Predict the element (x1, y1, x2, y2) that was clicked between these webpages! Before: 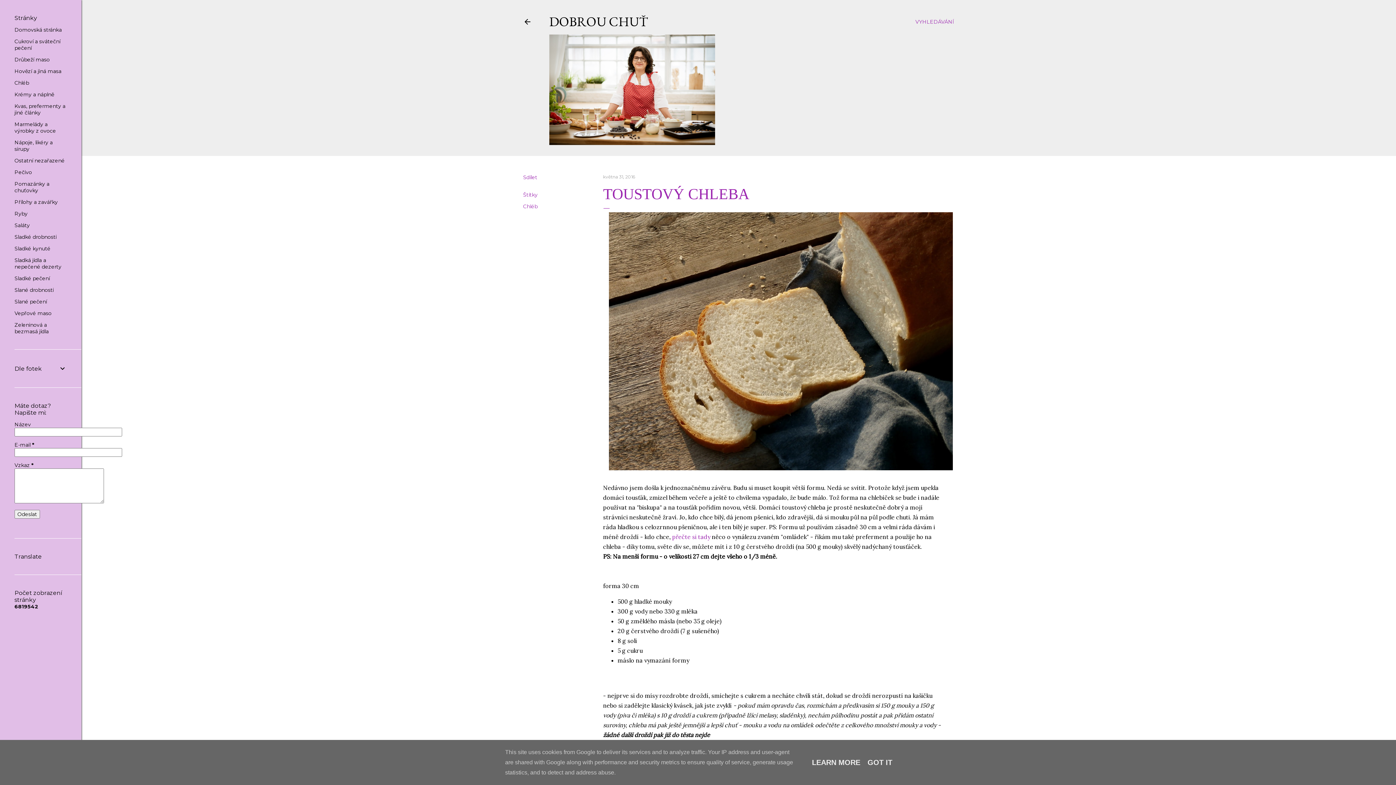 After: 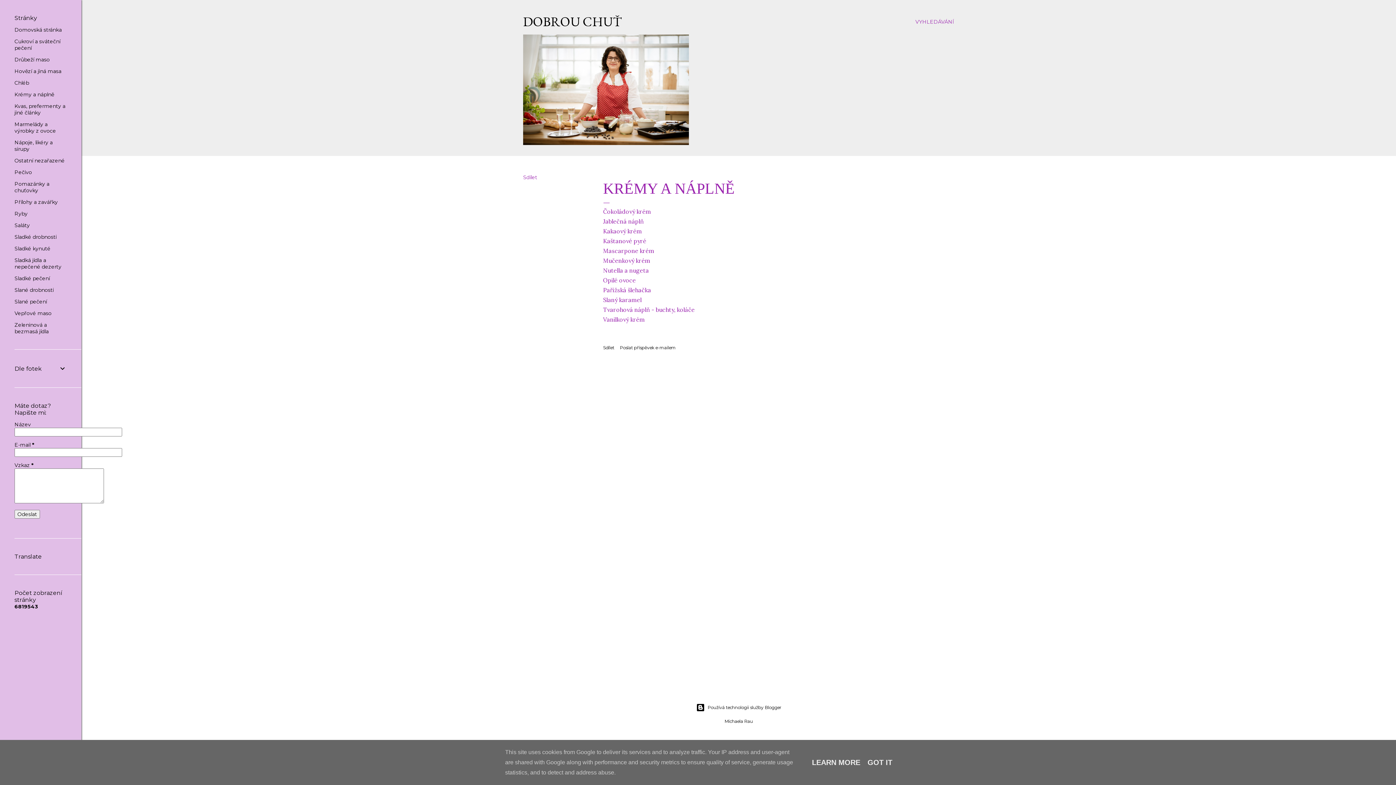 Action: bbox: (14, 91, 54, 97) label: Krémy a náplně